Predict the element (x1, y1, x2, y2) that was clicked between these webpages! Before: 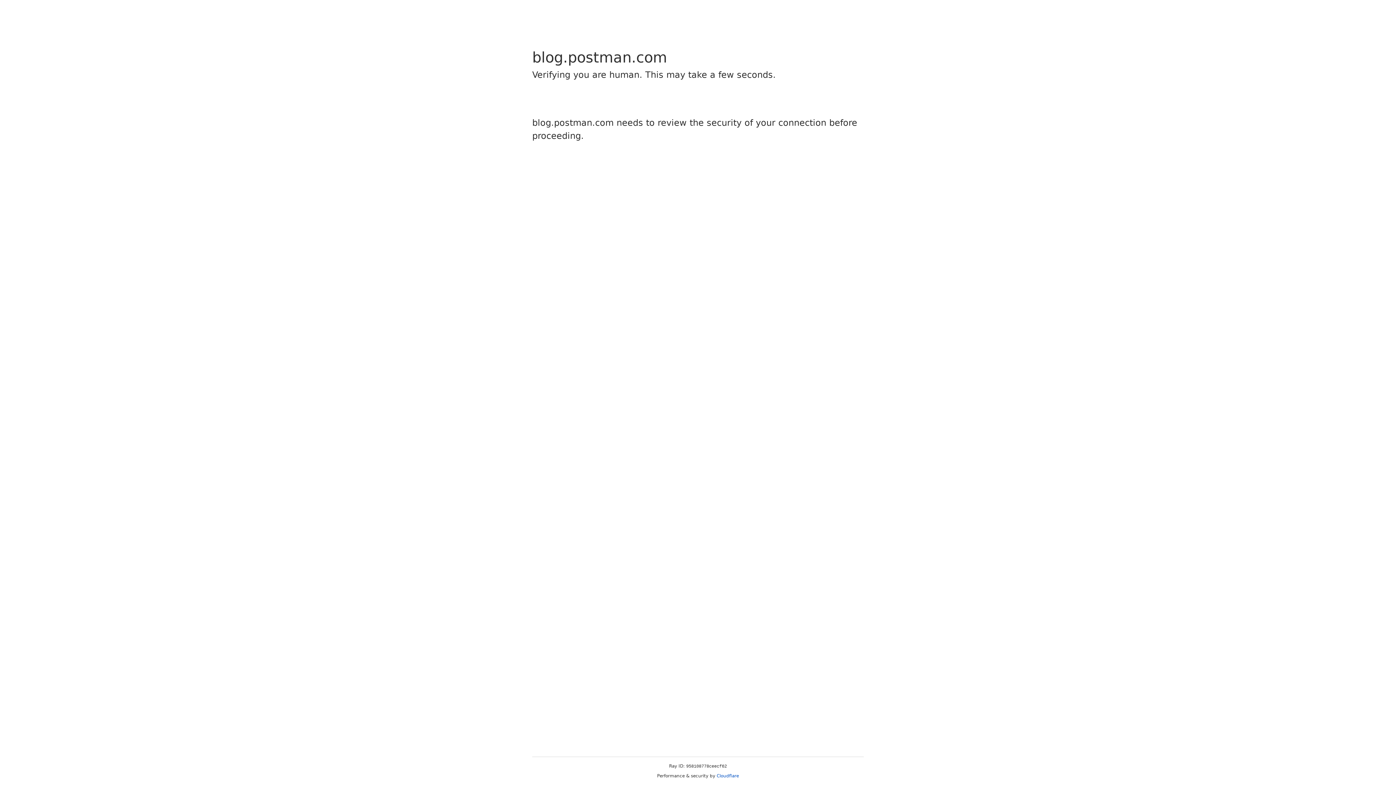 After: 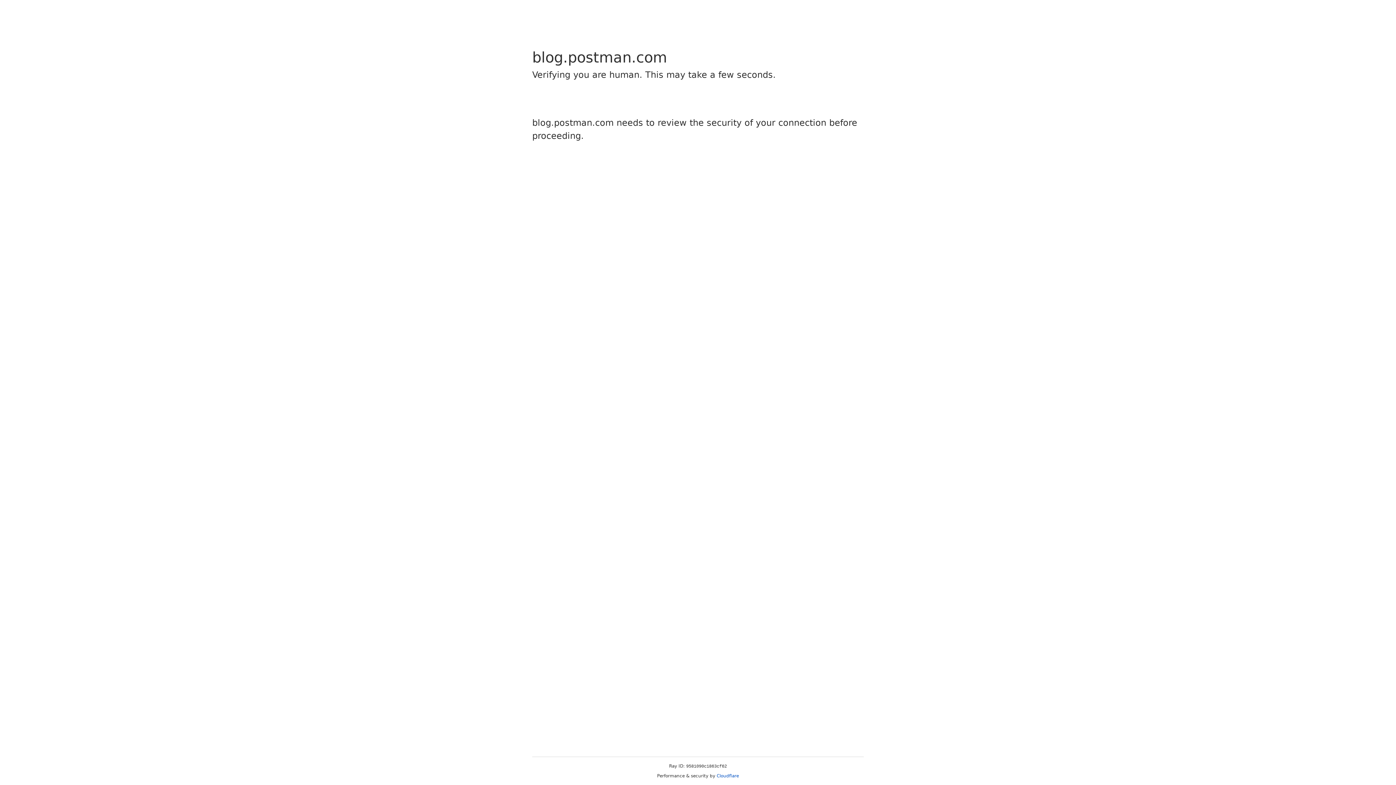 Action: label: Cloudflare bbox: (716, 773, 739, 778)